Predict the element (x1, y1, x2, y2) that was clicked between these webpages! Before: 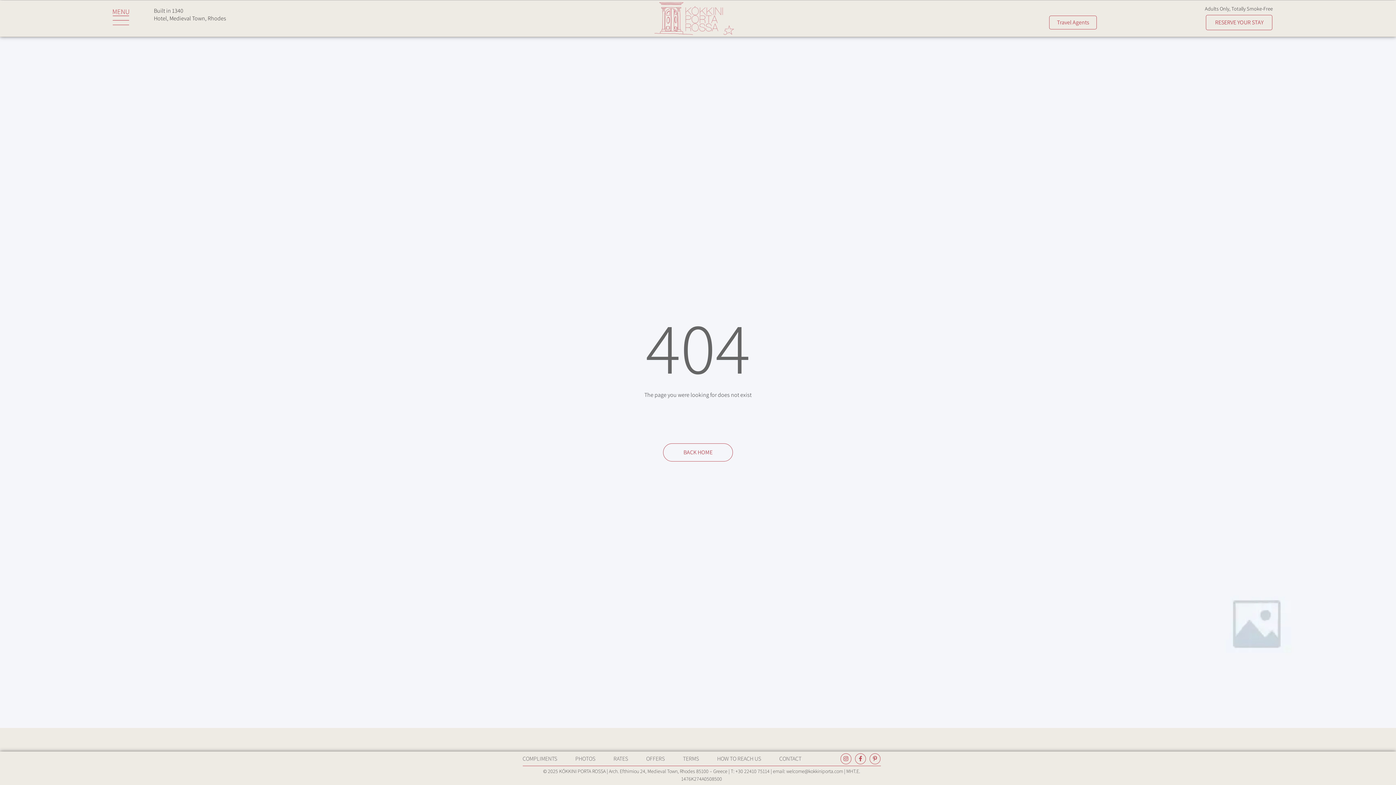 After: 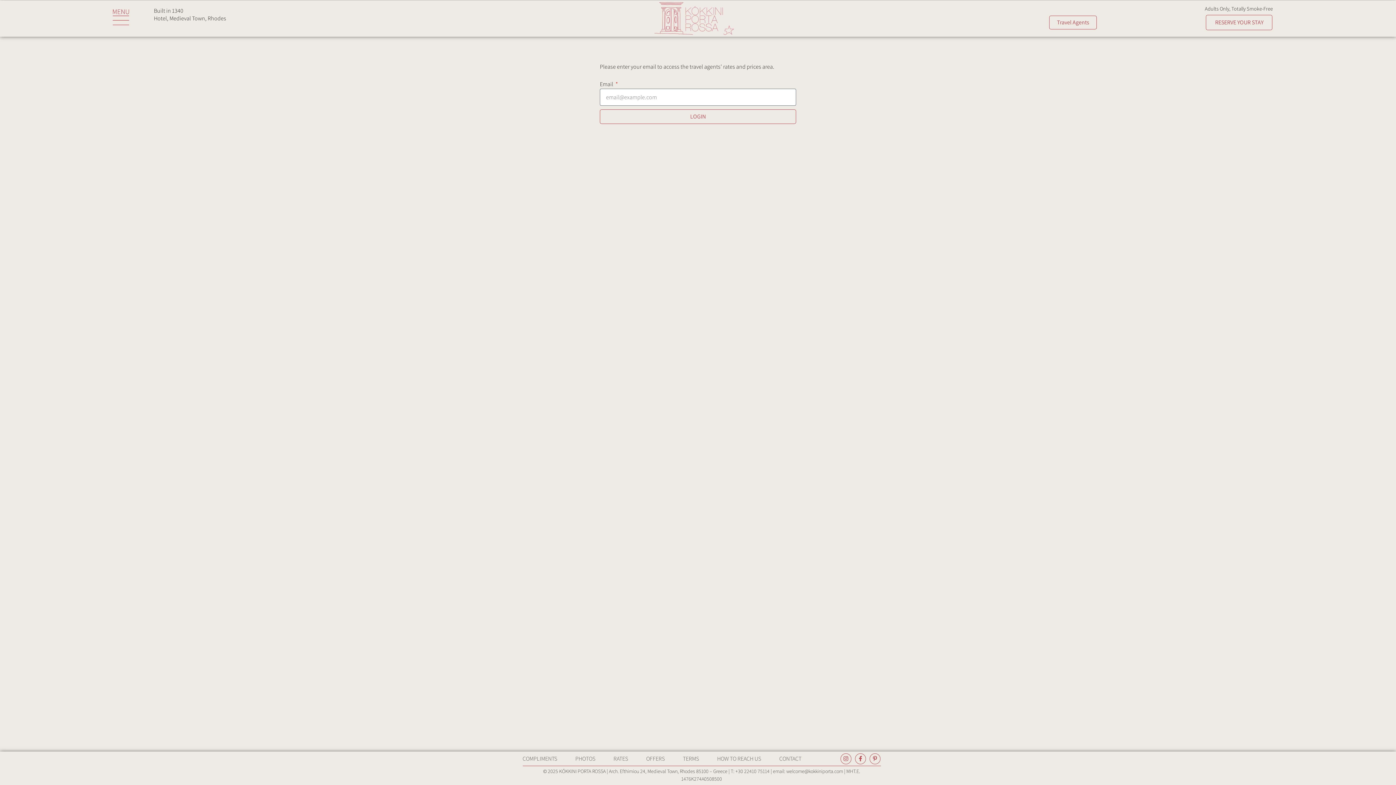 Action: bbox: (1049, 15, 1097, 29) label: Travel Agents